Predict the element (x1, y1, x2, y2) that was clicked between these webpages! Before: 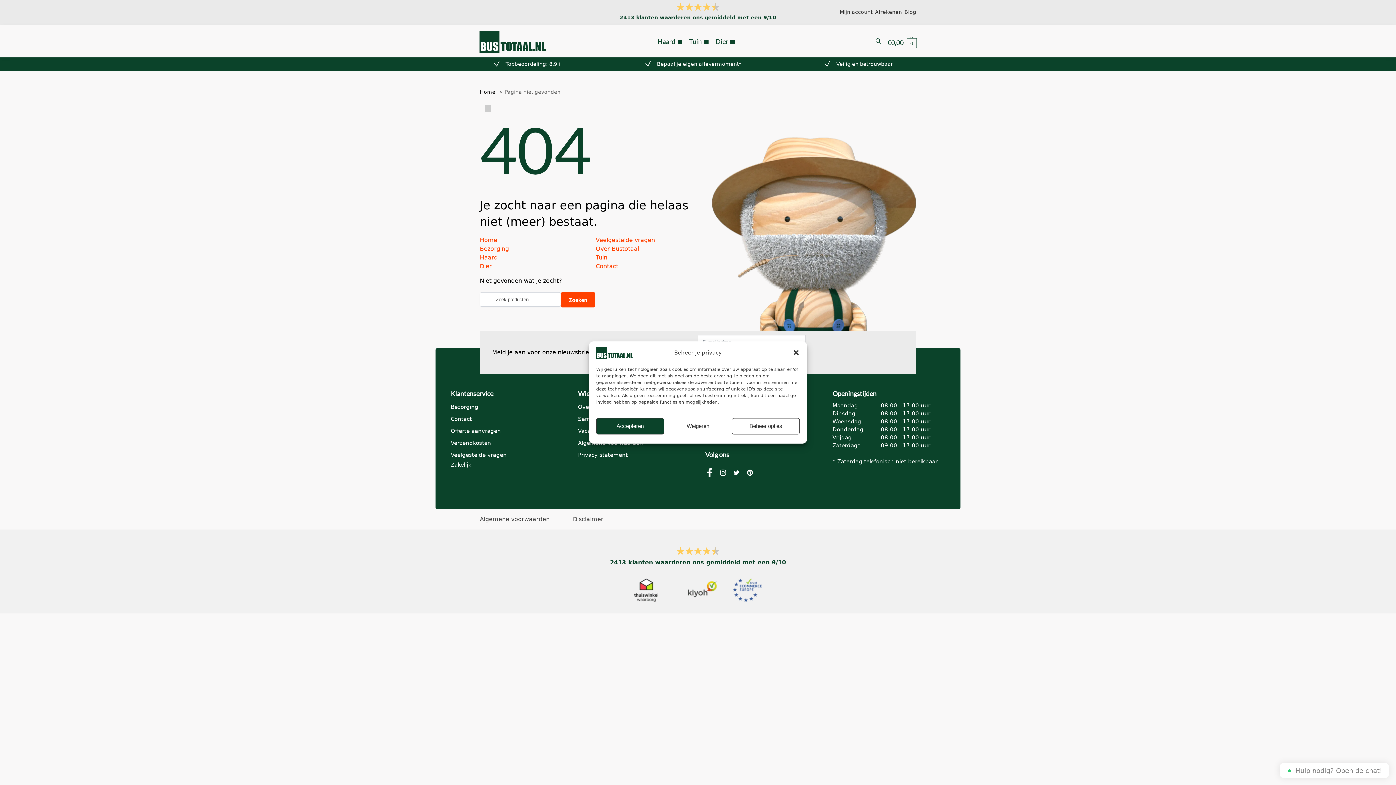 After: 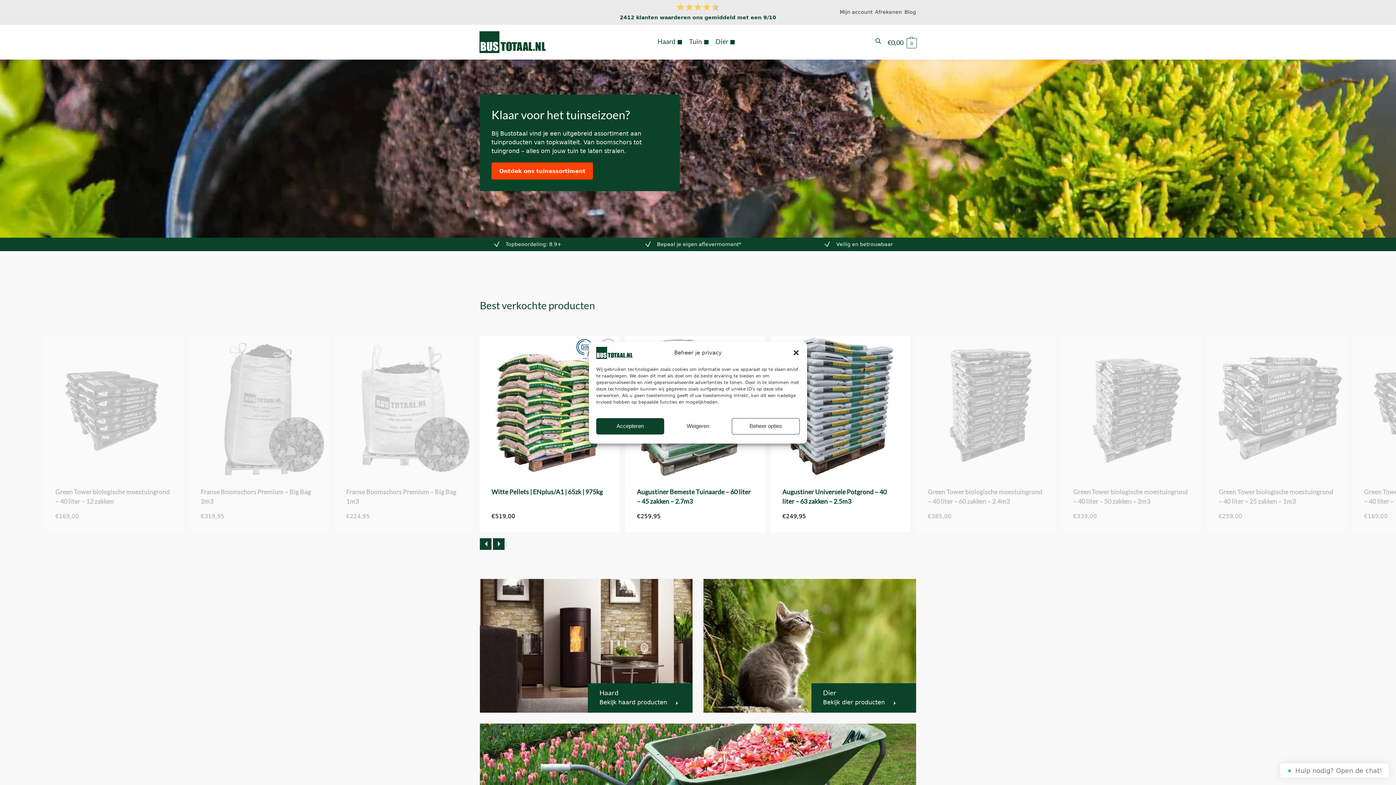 Action: bbox: (479, 31, 545, 53)